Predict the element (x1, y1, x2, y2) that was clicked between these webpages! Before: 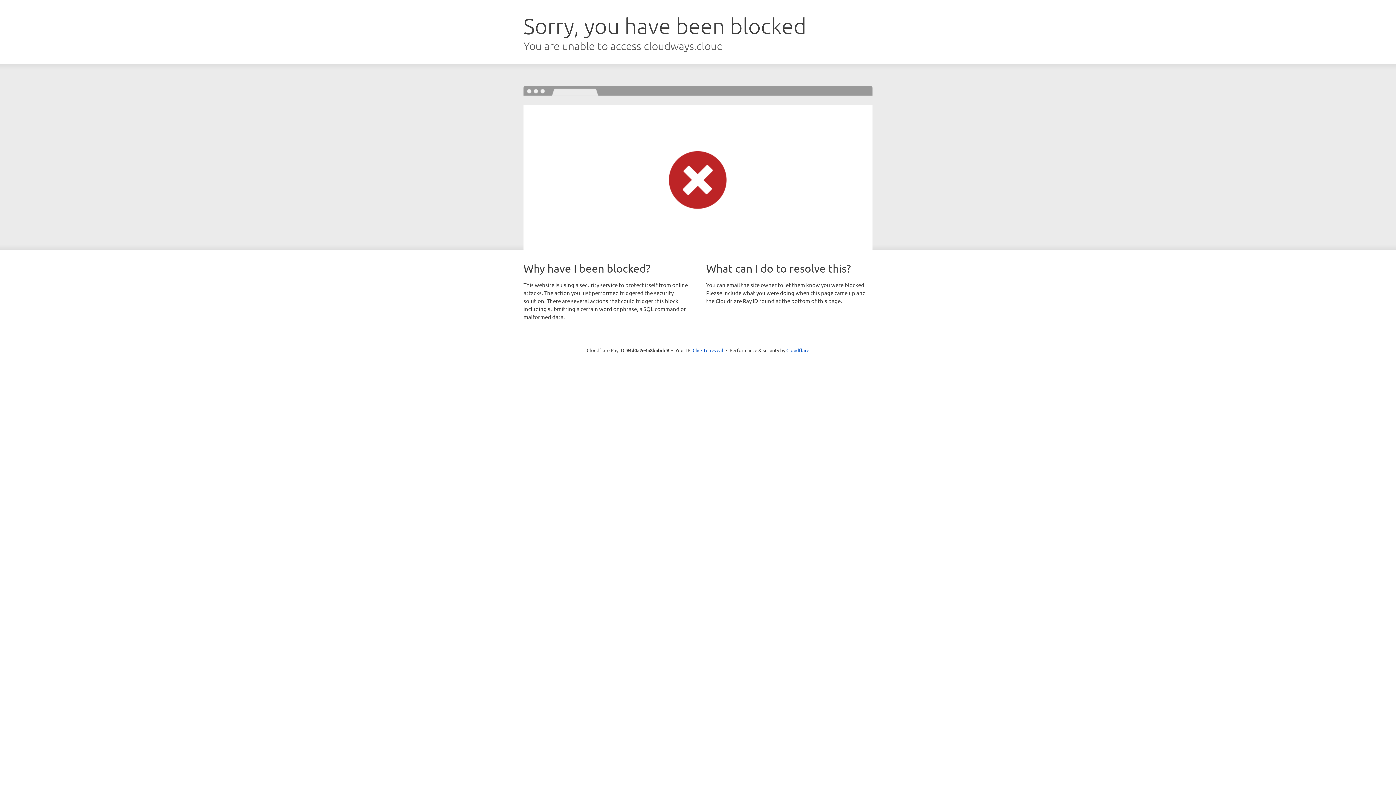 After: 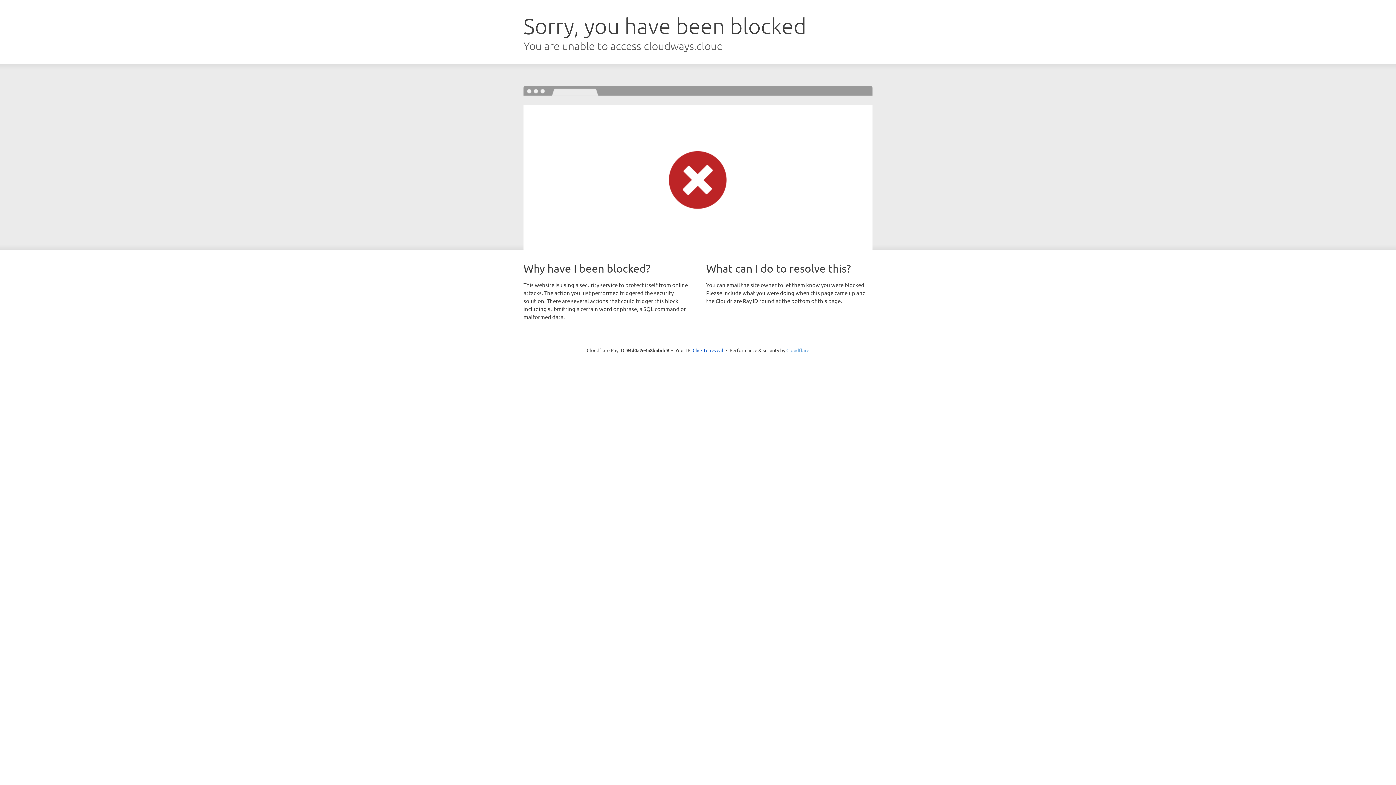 Action: label: Cloudflare bbox: (786, 347, 809, 353)